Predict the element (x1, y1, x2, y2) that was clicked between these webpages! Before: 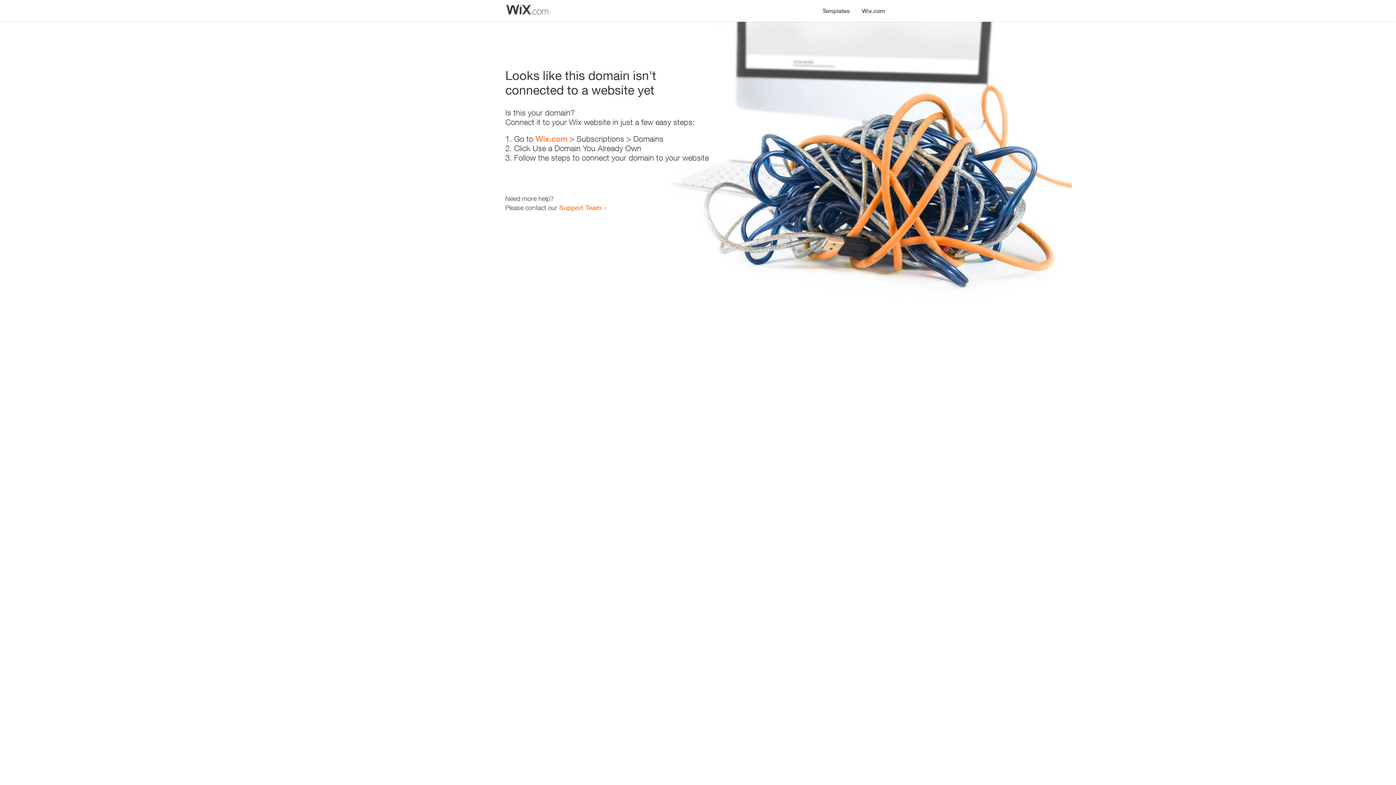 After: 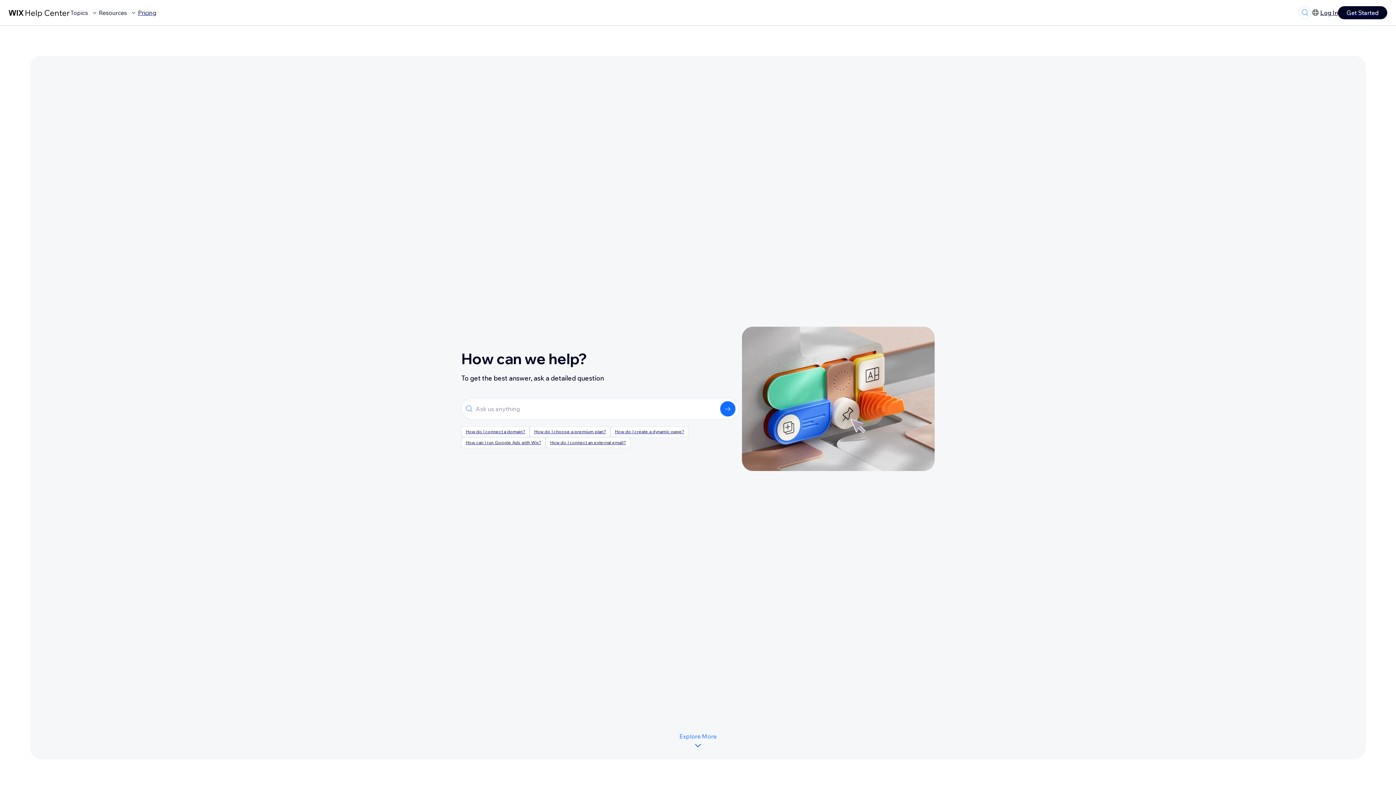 Action: bbox: (559, 203, 601, 211) label: Support Team